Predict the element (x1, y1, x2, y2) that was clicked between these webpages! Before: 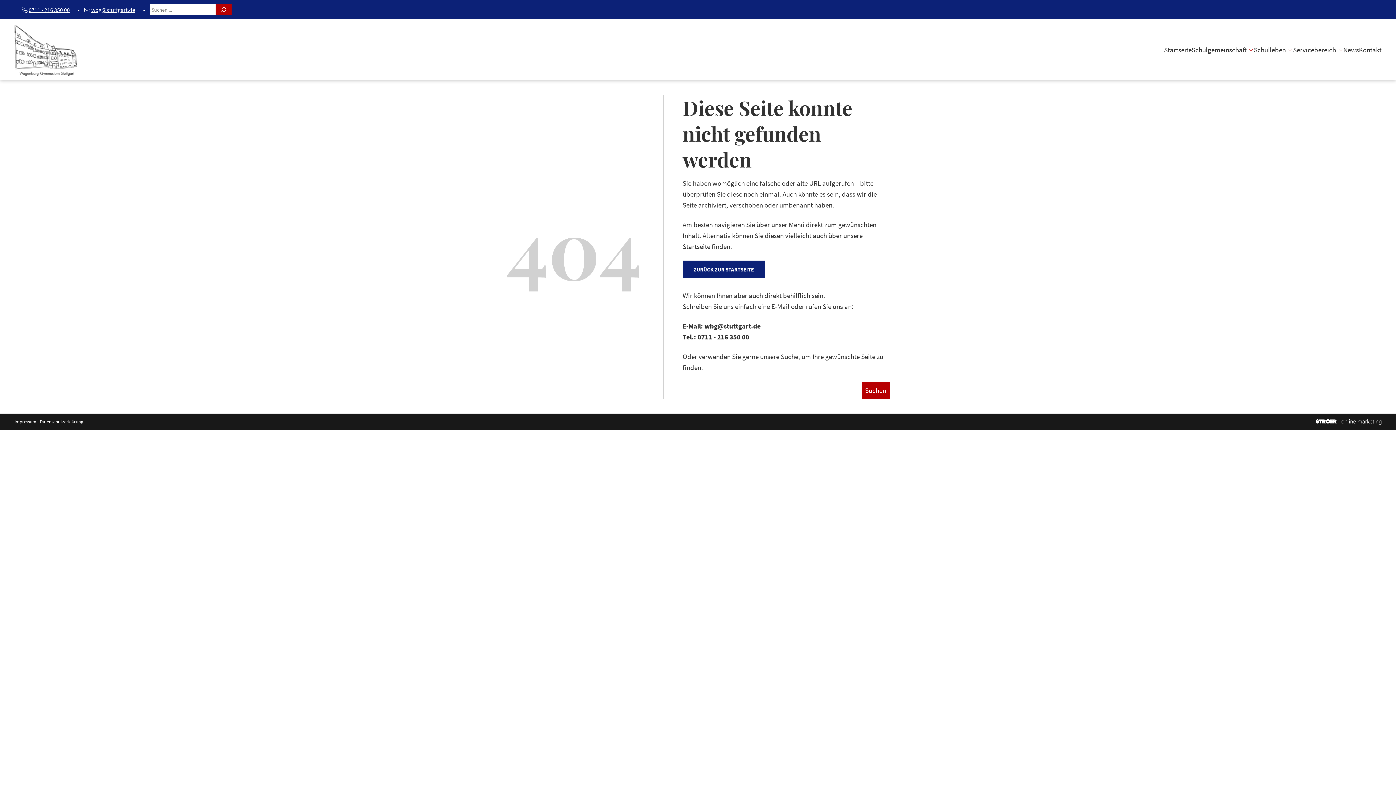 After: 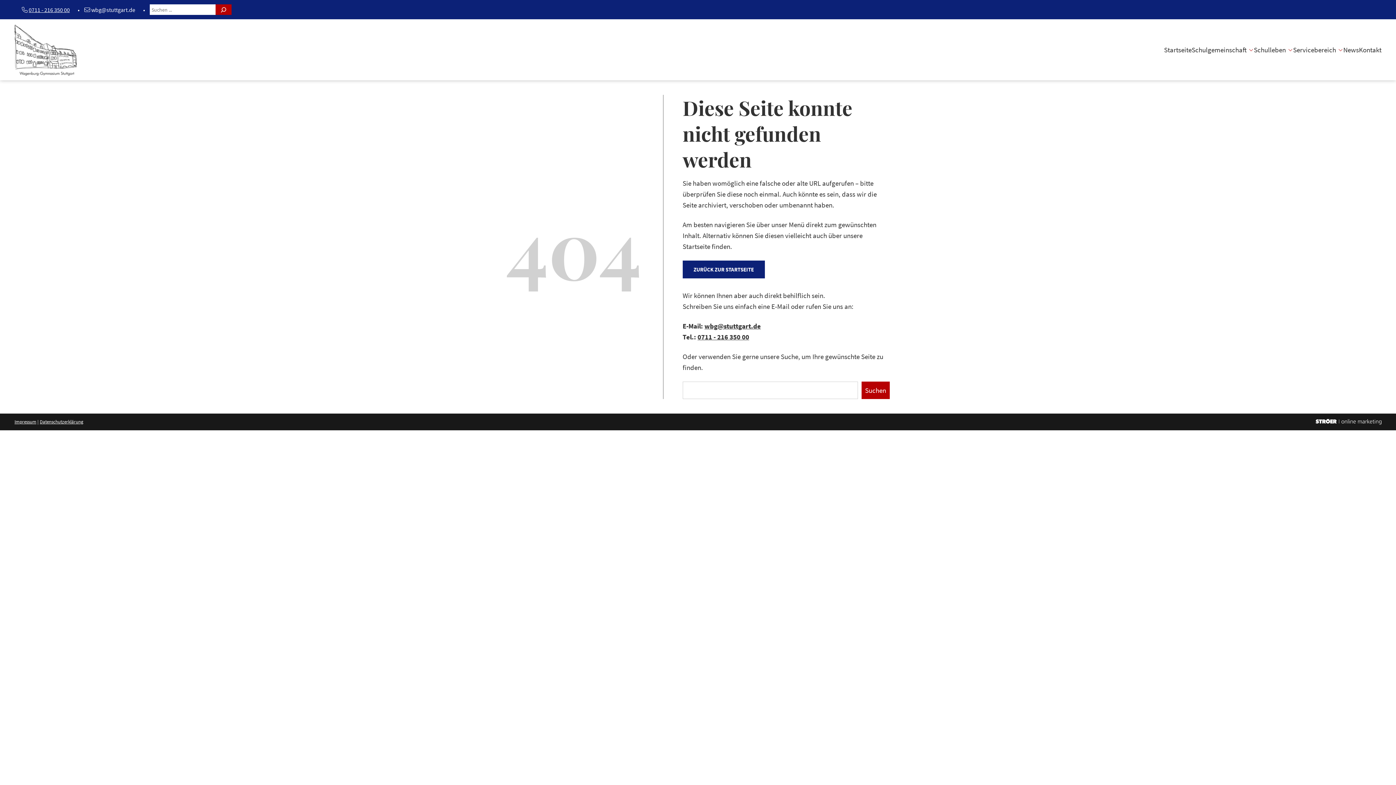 Action: label: wbg@stuttgart.de bbox: (91, 6, 135, 13)